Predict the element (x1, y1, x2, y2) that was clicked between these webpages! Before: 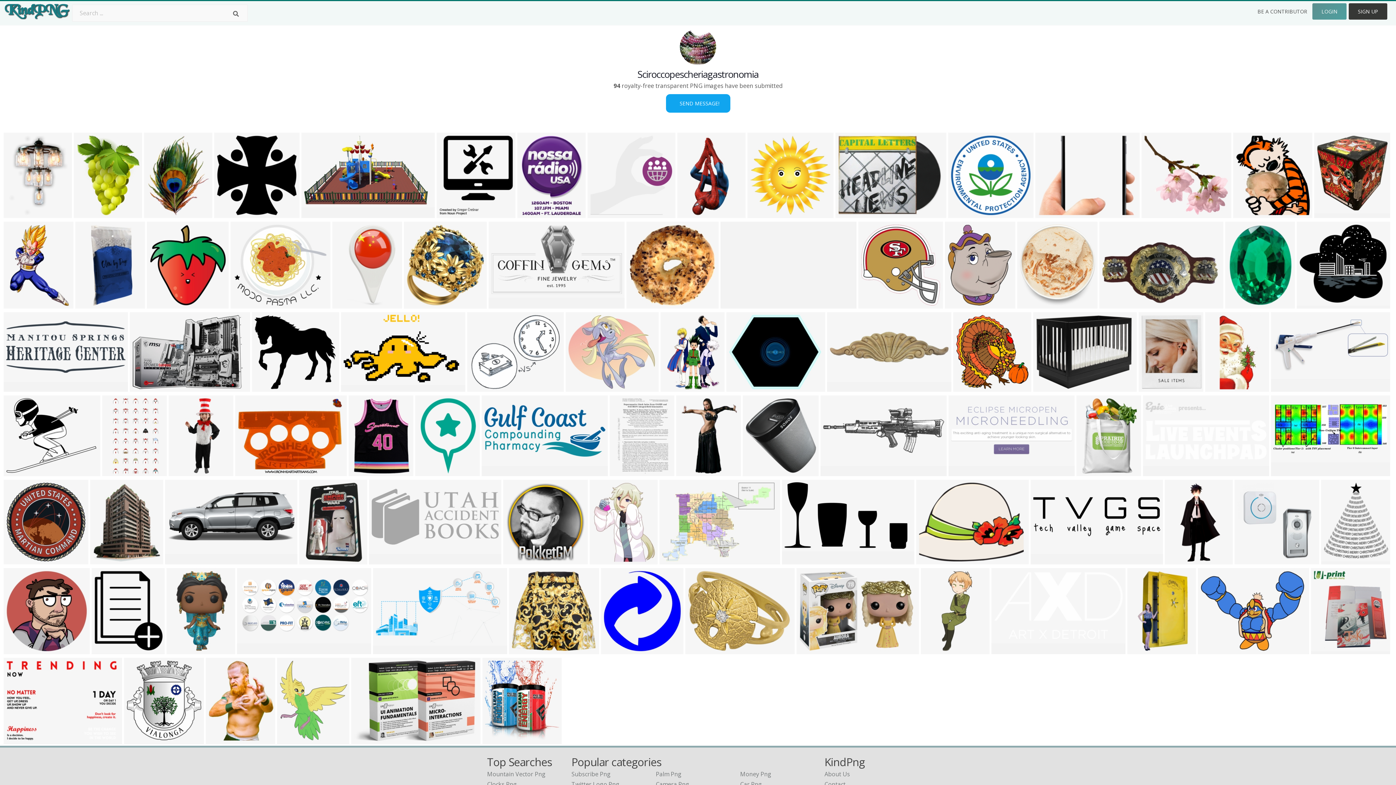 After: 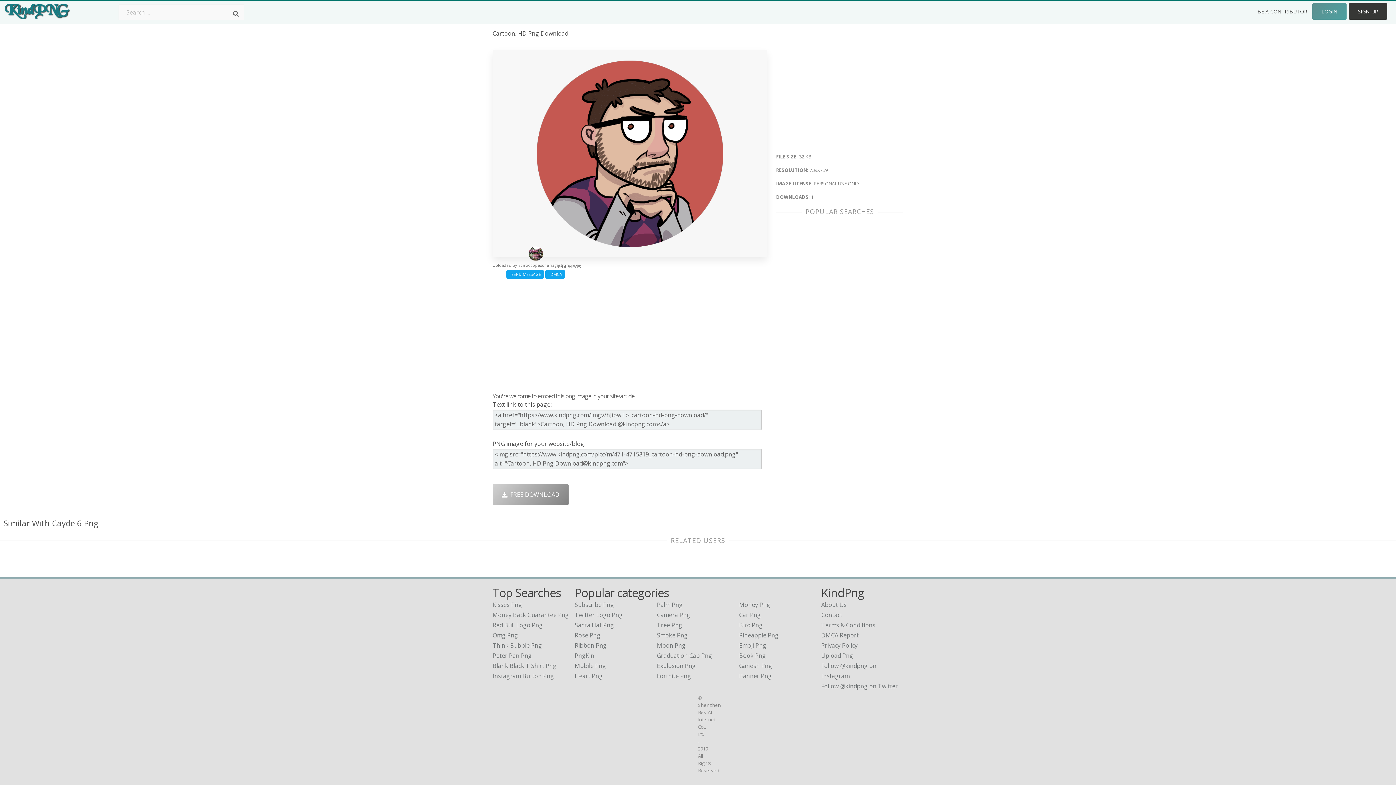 Action: label: 739x739 bbox: (5, 644, 28, 655)